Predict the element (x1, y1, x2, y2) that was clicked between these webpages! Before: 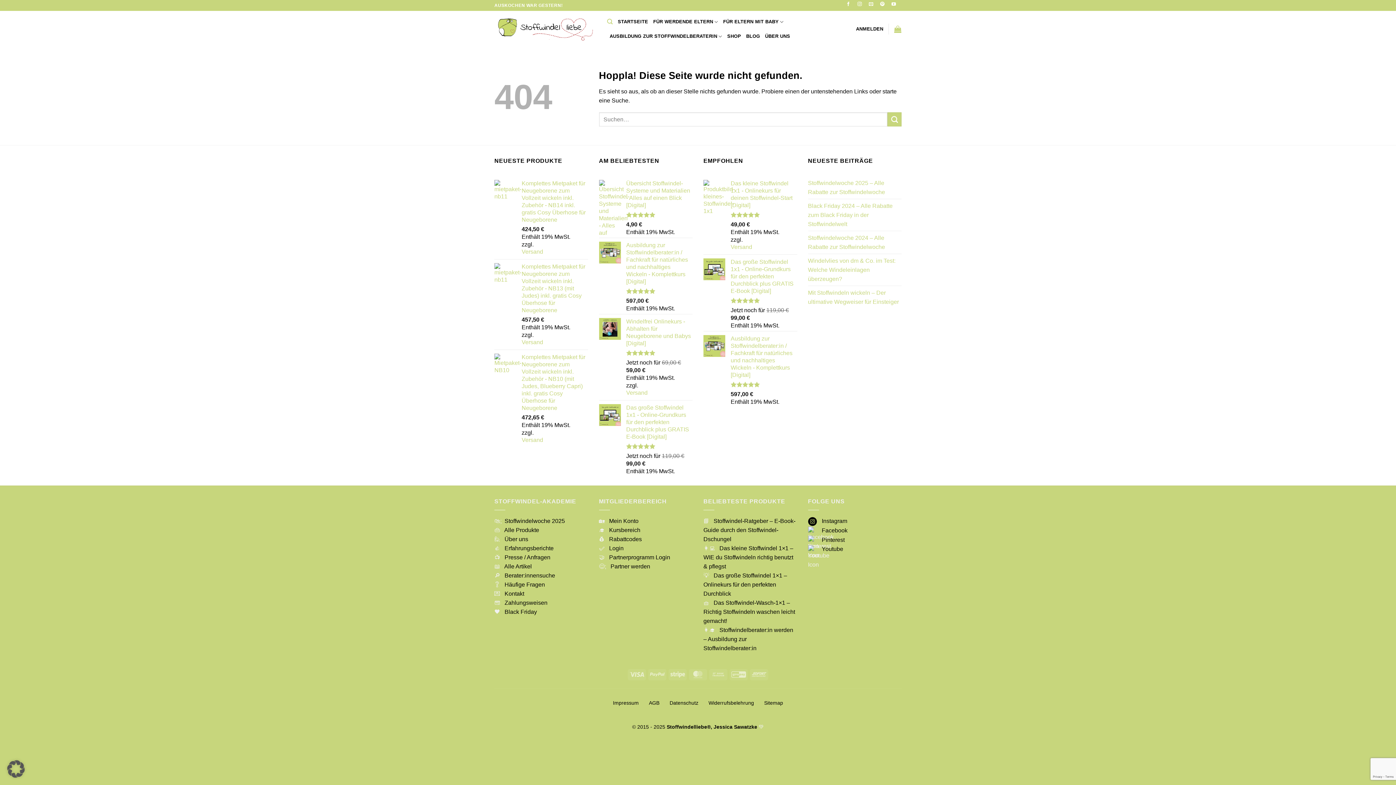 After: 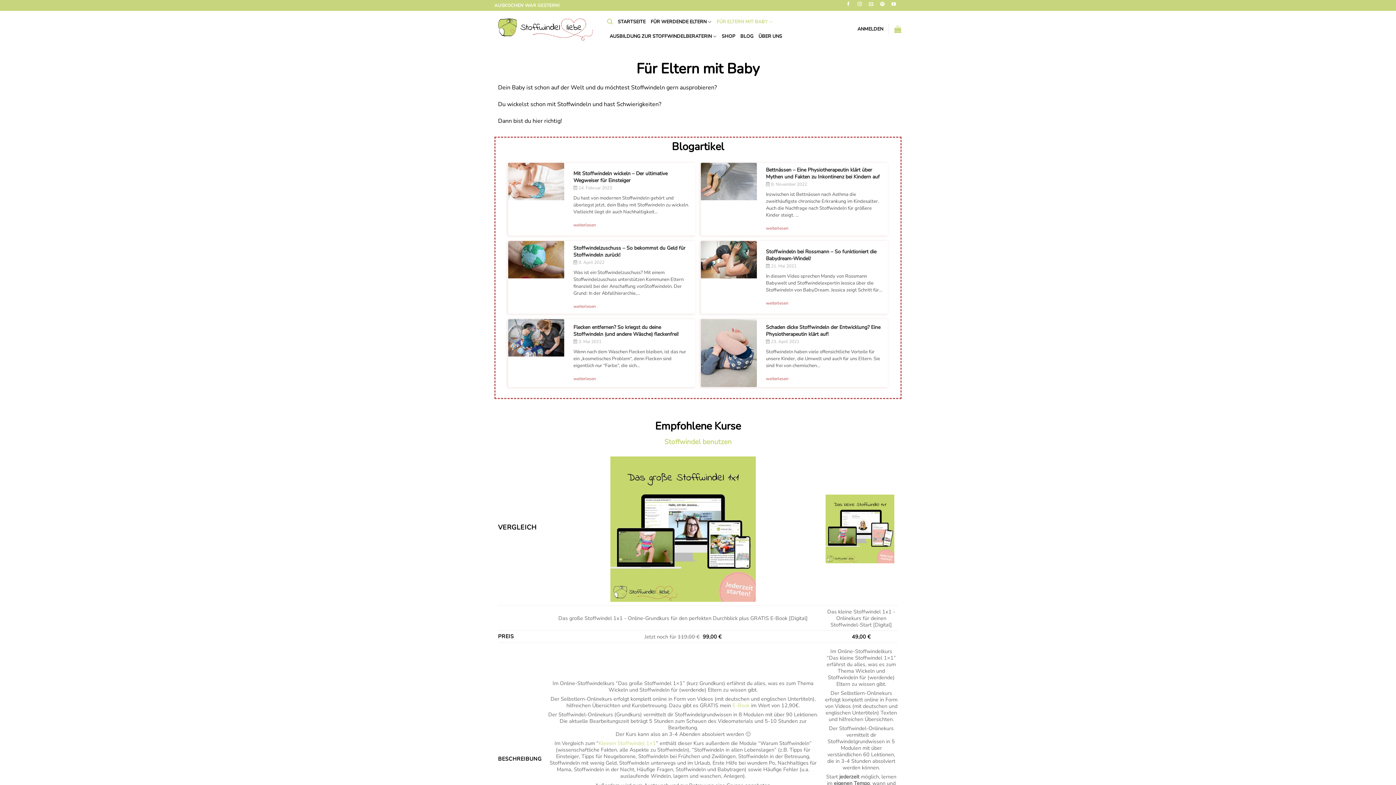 Action: bbox: (723, 14, 783, 29) label: FÜR ELTERN MIT BABY